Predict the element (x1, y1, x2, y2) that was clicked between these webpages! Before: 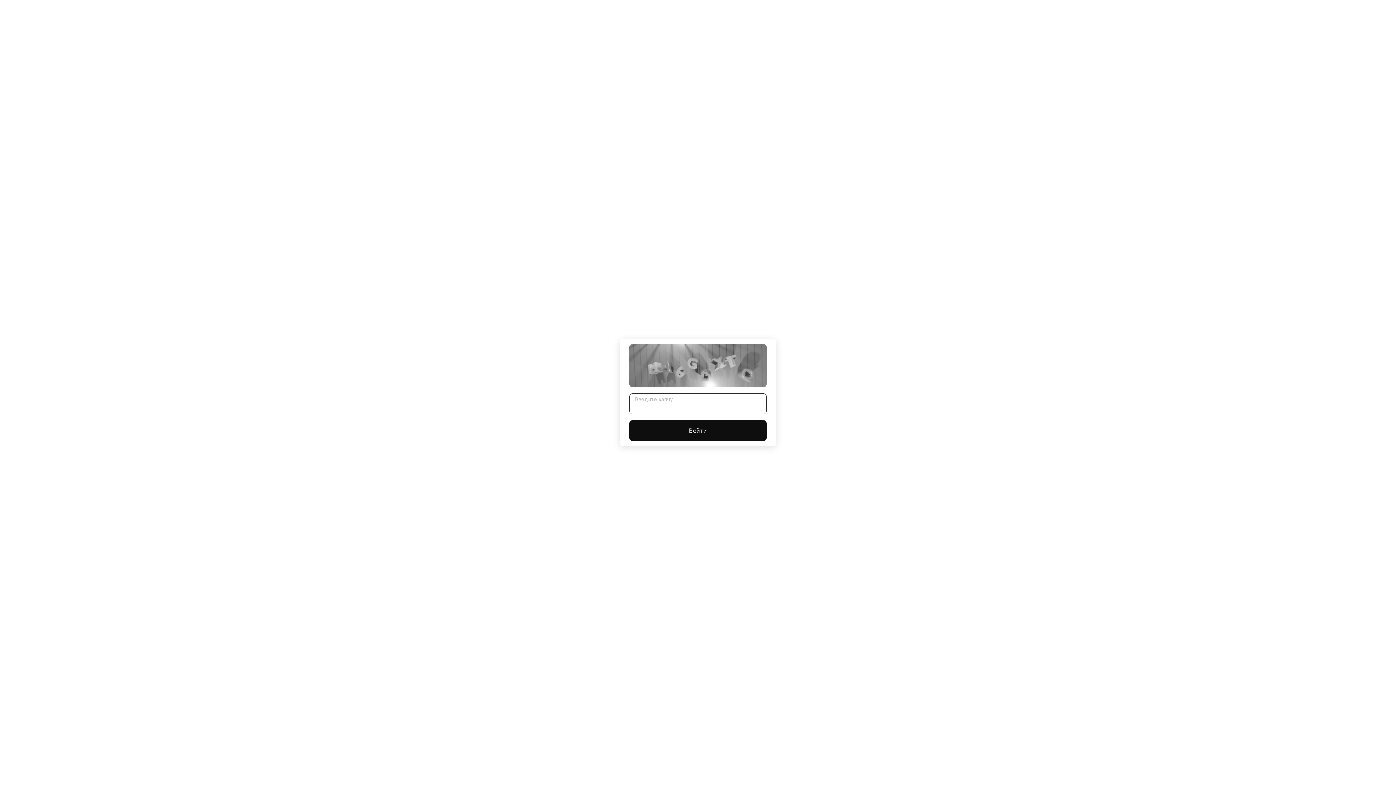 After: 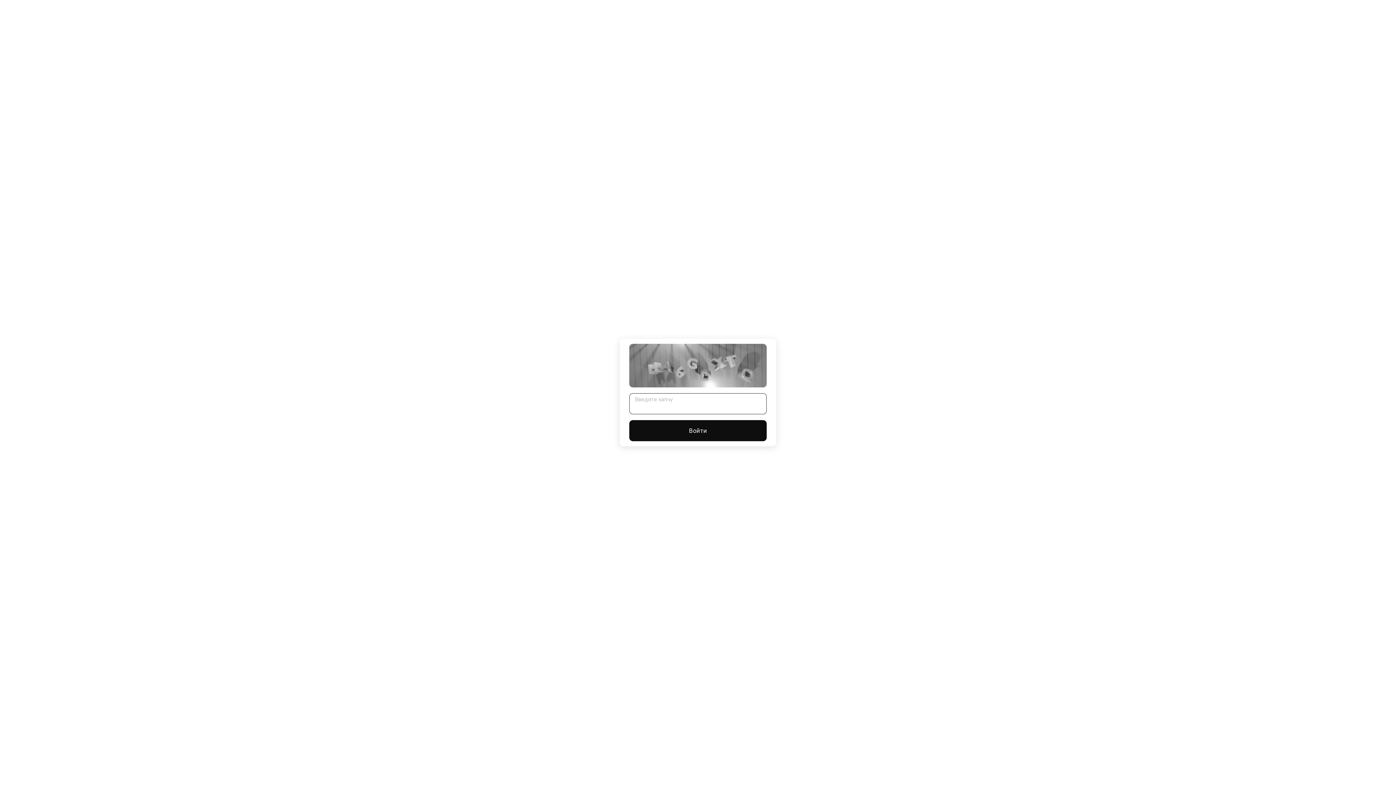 Action: label: Войти bbox: (629, 420, 766, 441)